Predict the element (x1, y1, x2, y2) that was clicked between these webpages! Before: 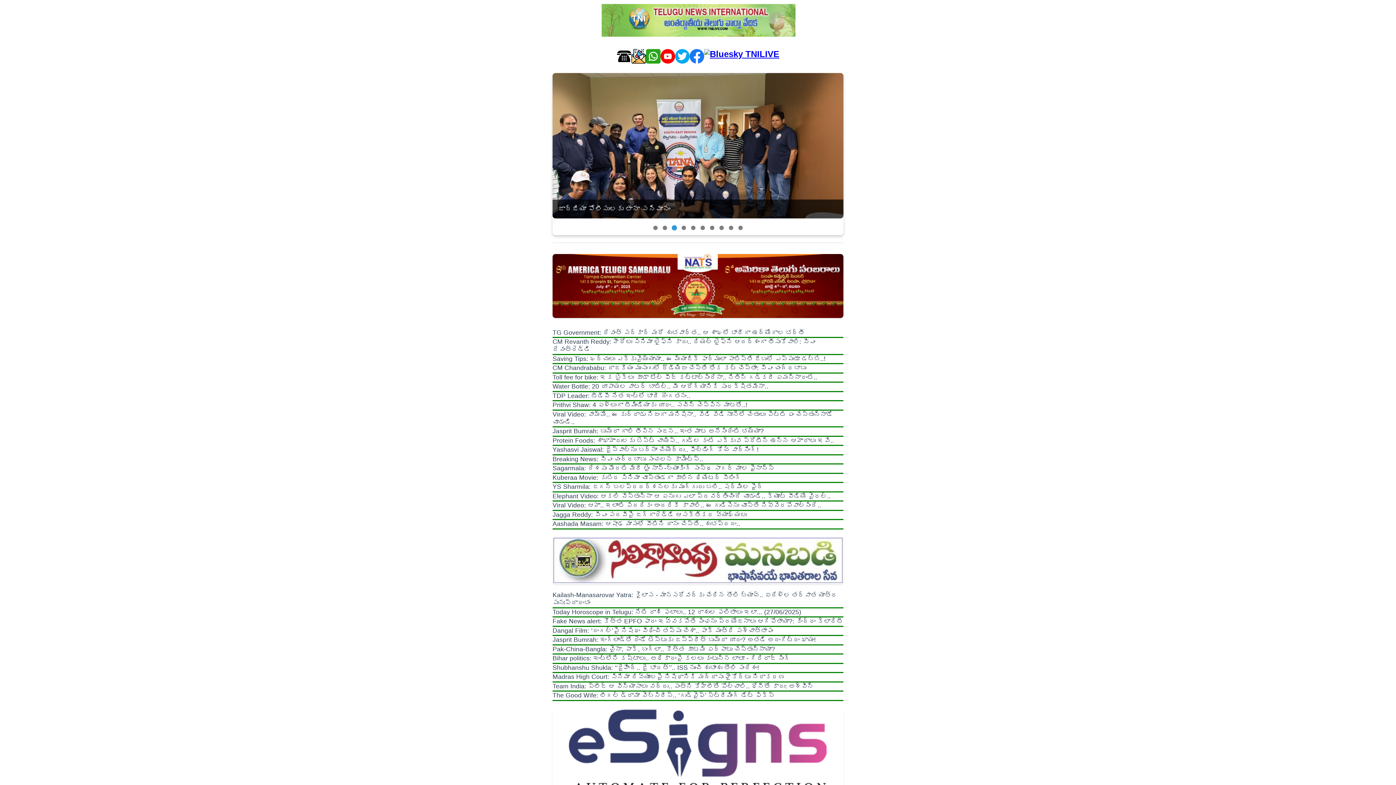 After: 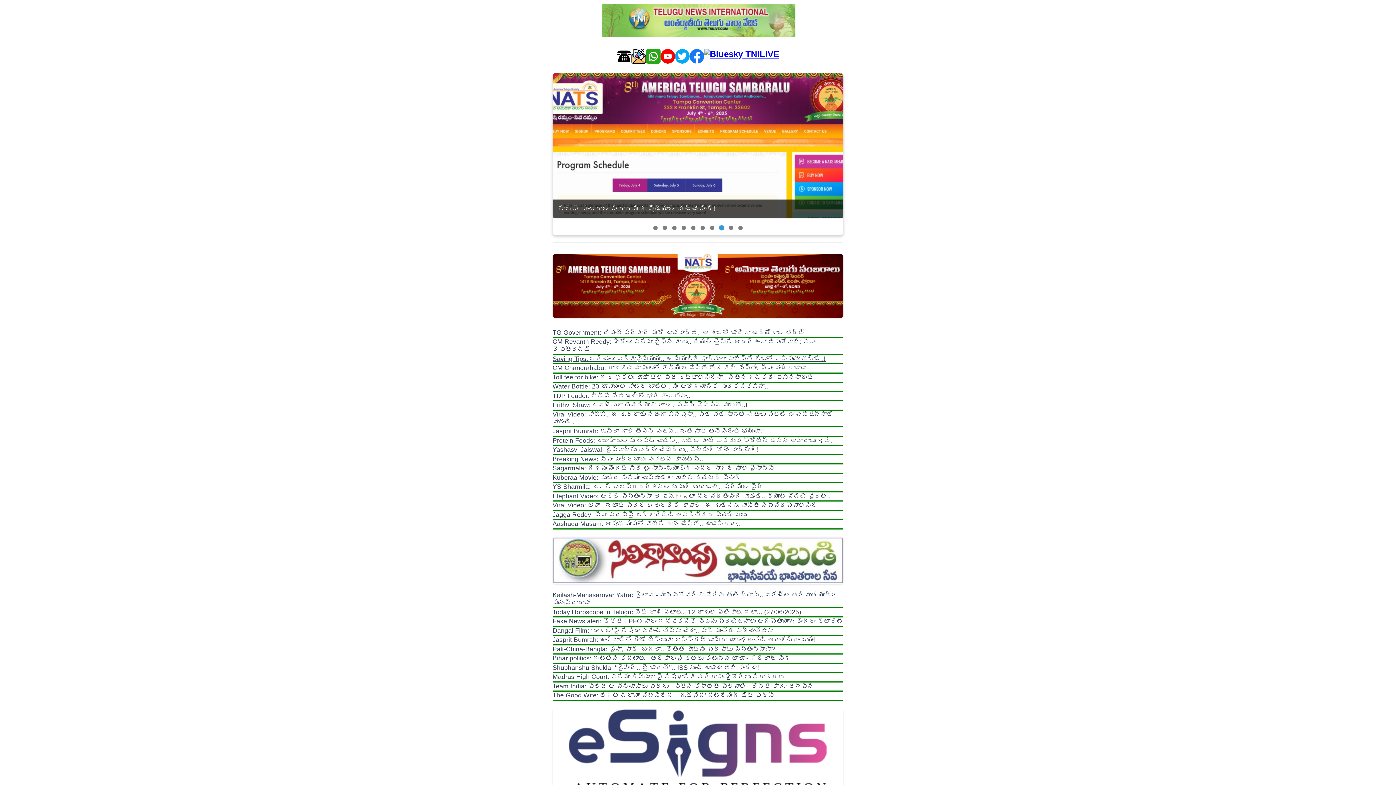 Action: bbox: (552, 355, 825, 362) label: Saving Tips: ఖర్చులు ఎక్కువైయ్యాయా.. ఈ మ్యాజిక్ ఫార్ములా పాటిస్తే జేబులో ఎప్పుడూ డబ్బే..!